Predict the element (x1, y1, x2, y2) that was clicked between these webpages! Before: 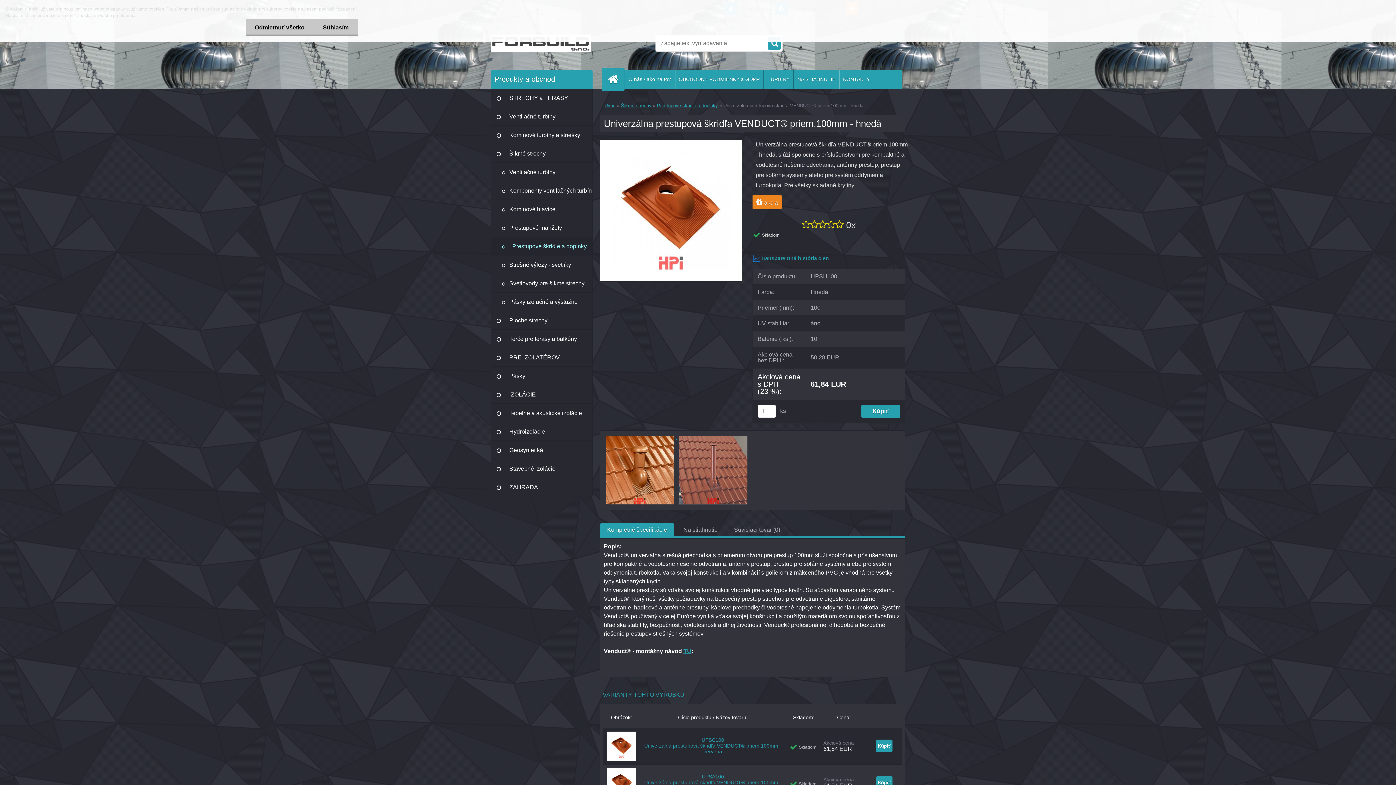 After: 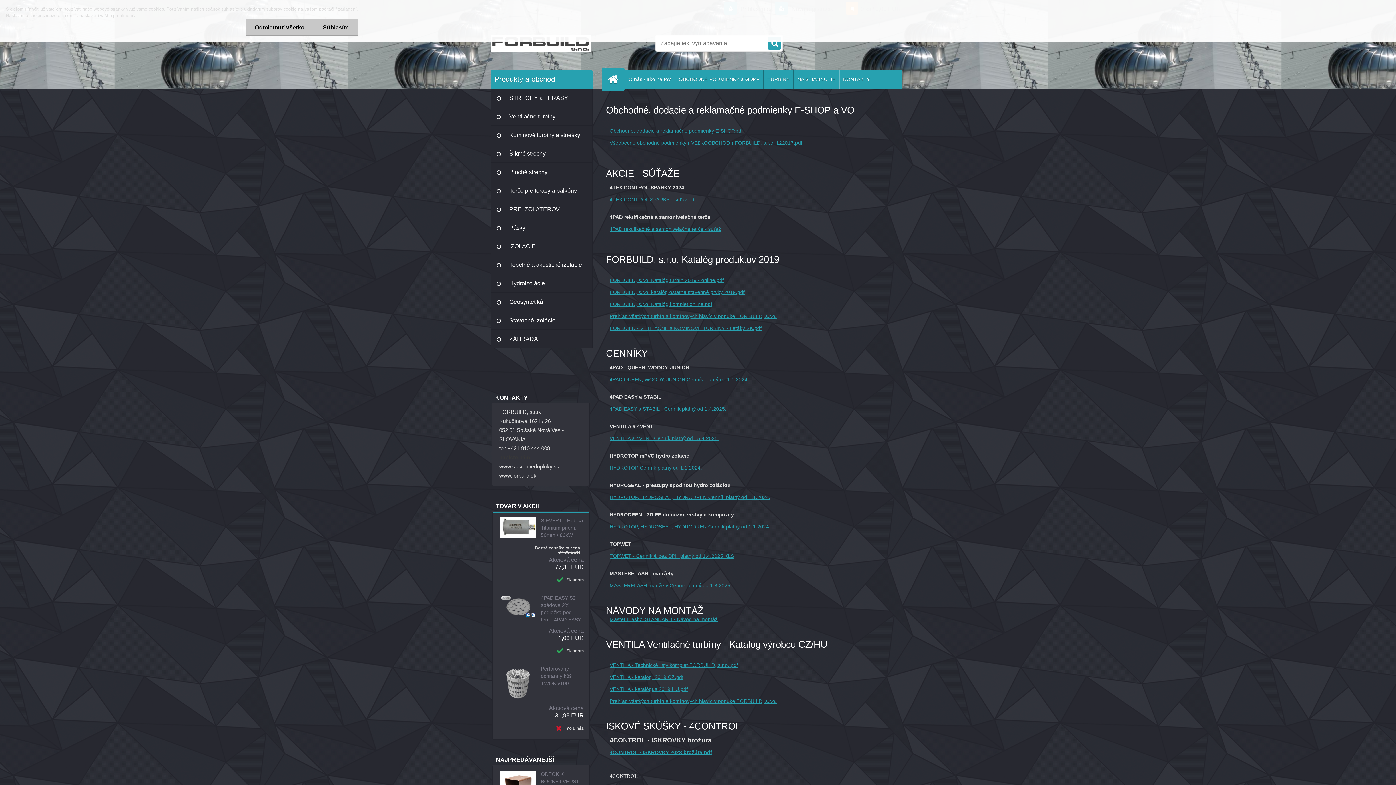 Action: label: NA STIAHNUTIE bbox: (793, 70, 839, 88)